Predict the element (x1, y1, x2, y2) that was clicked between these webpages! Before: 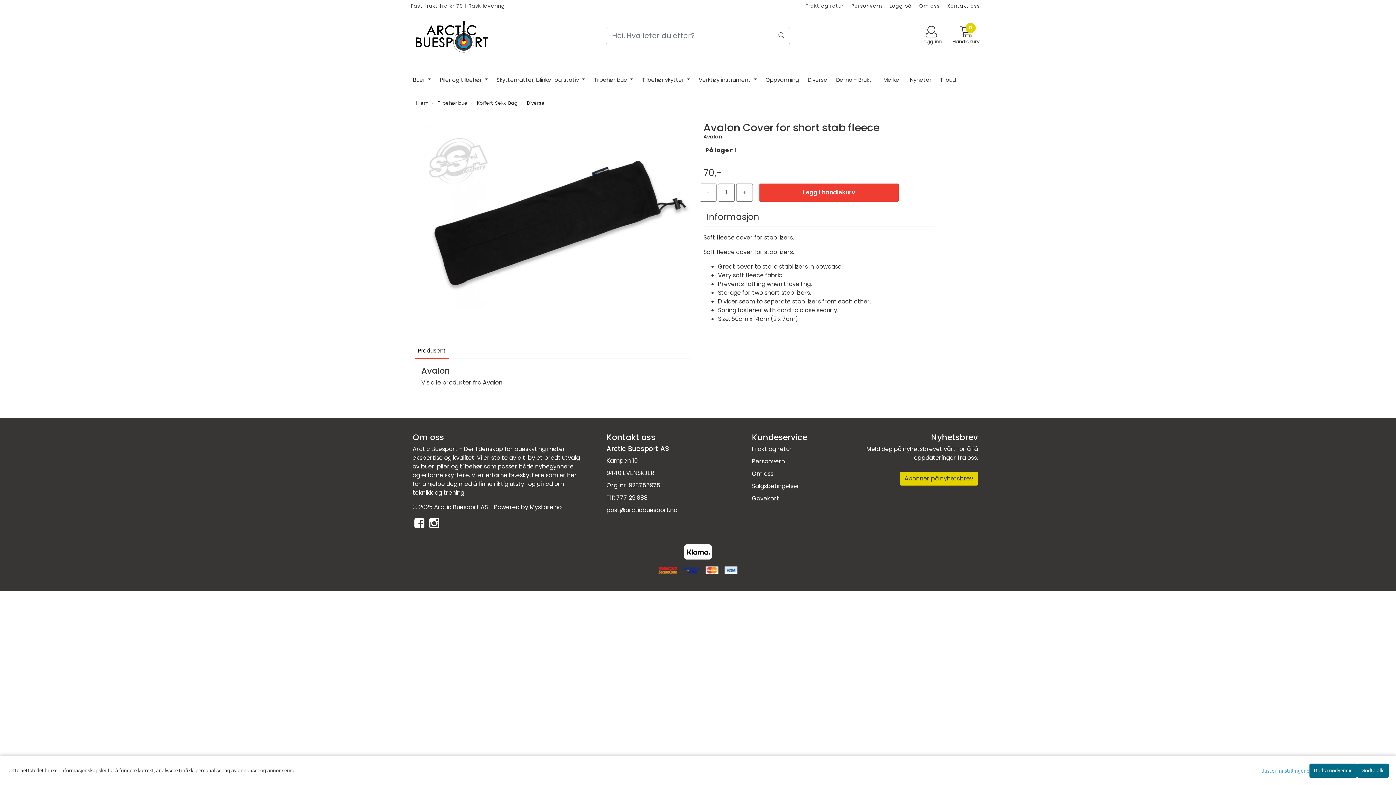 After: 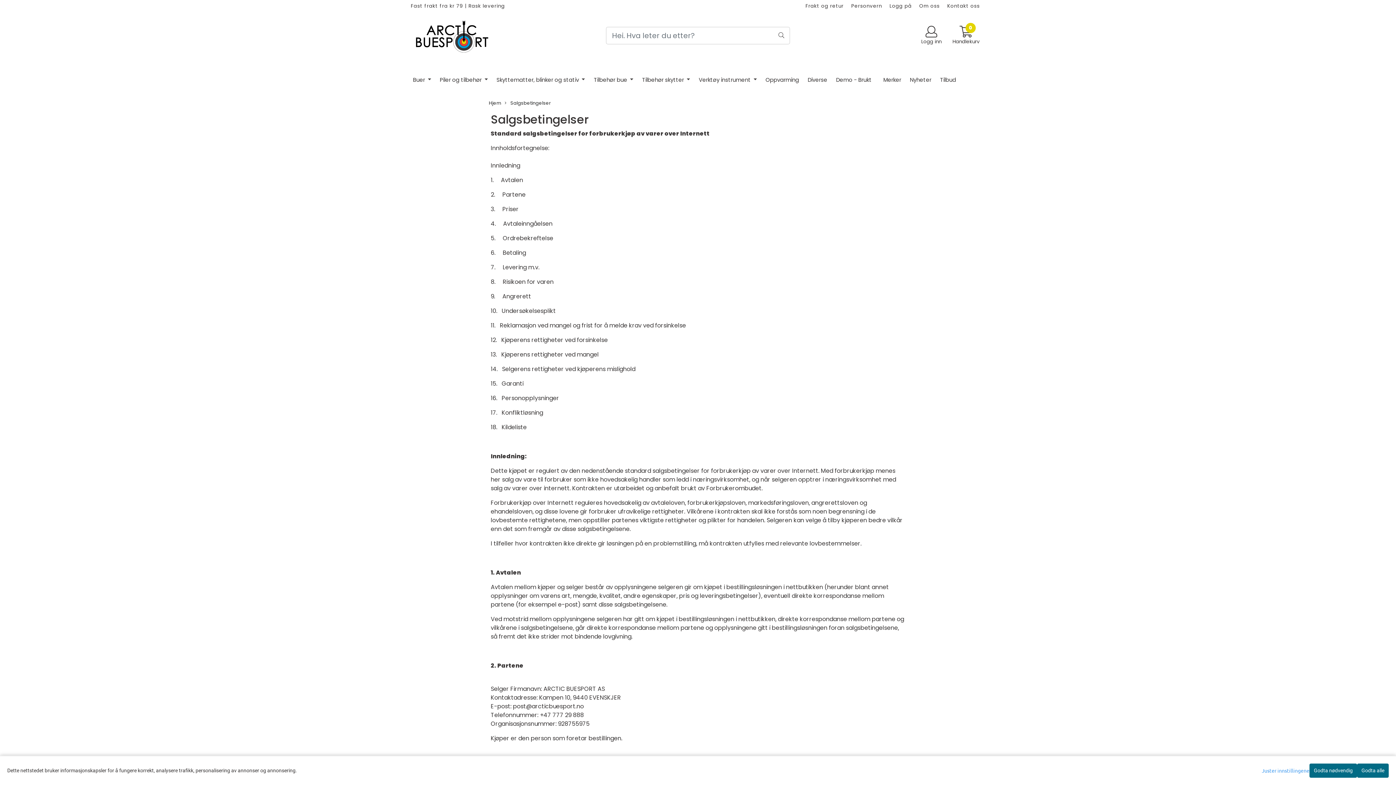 Action: label: Salgsbetingelser bbox: (752, 482, 799, 490)